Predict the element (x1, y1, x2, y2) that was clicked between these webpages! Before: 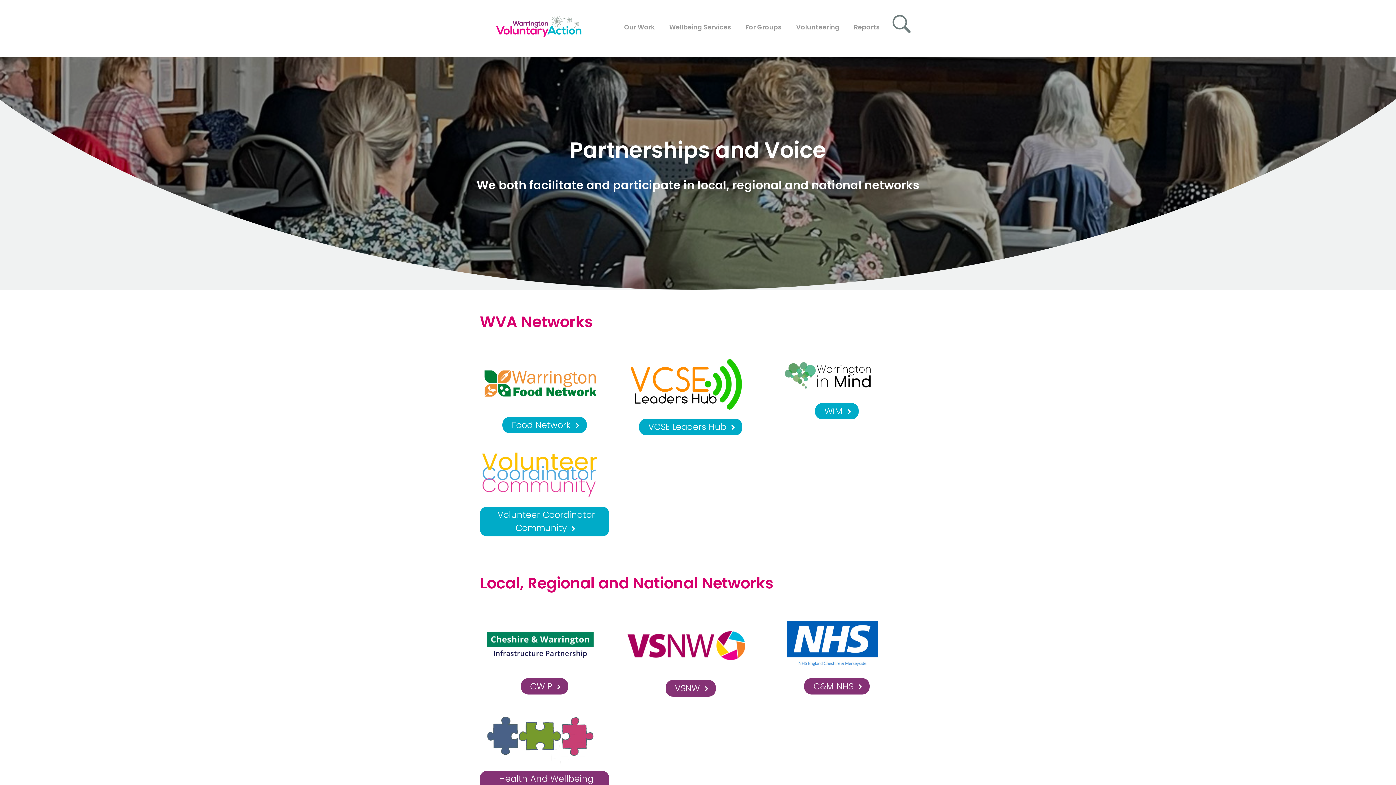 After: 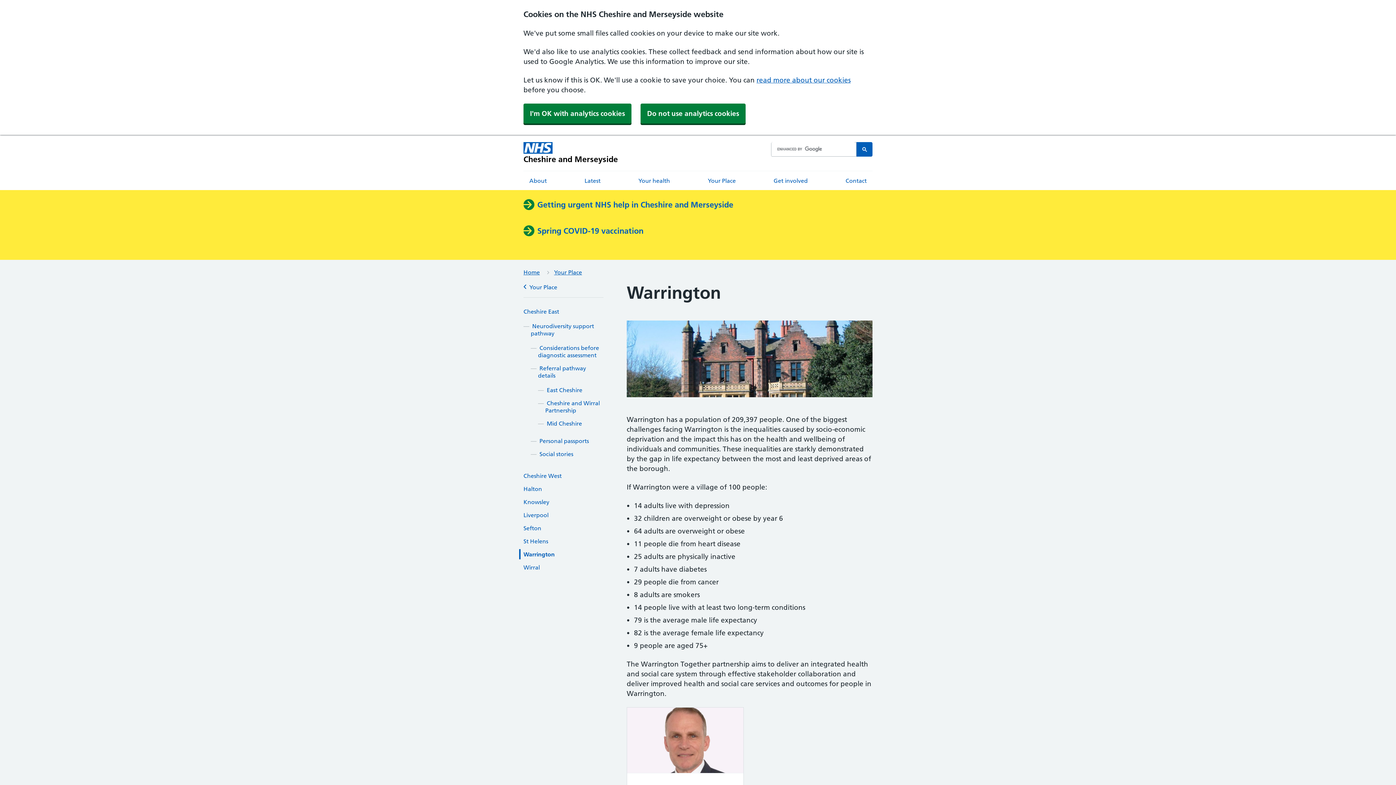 Action: label: C&M NHS bbox: (813, 680, 853, 692)